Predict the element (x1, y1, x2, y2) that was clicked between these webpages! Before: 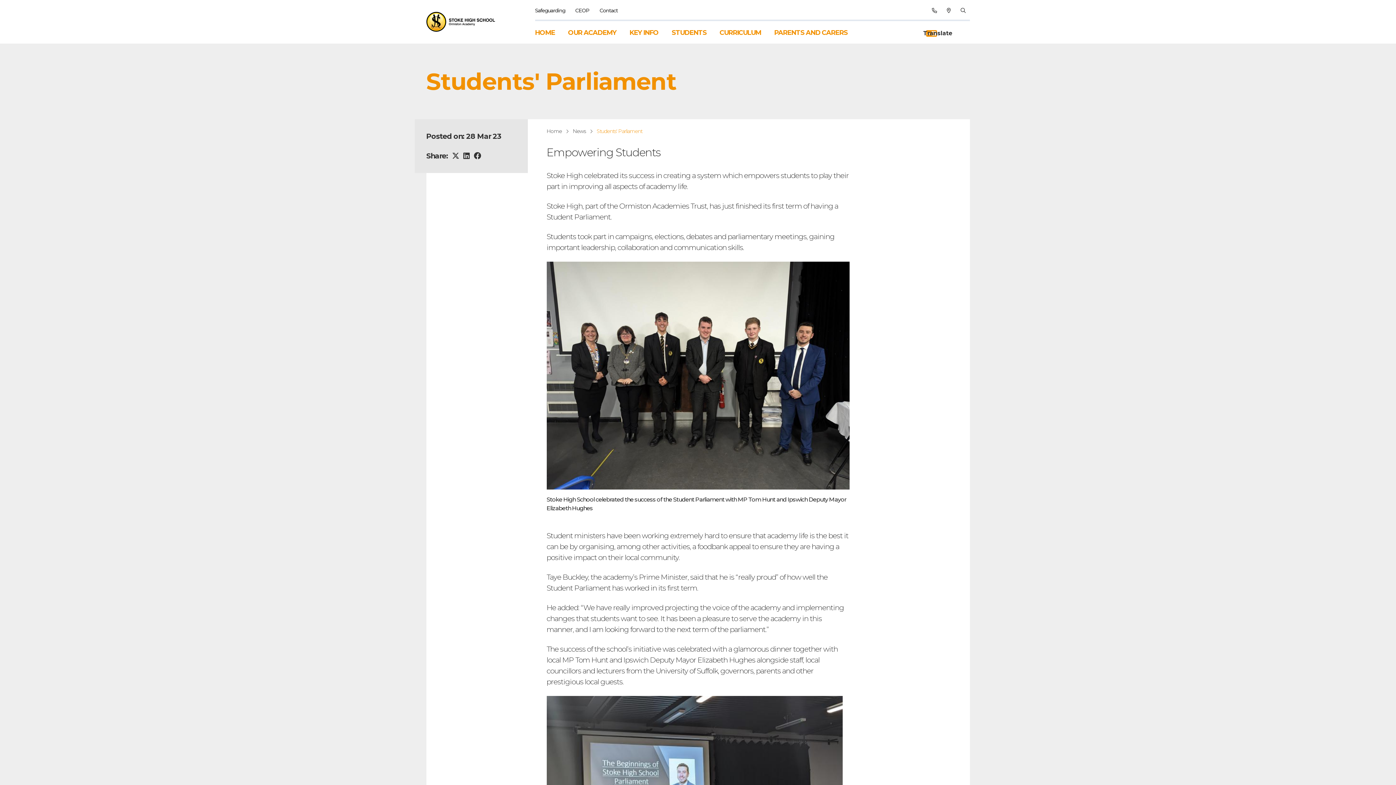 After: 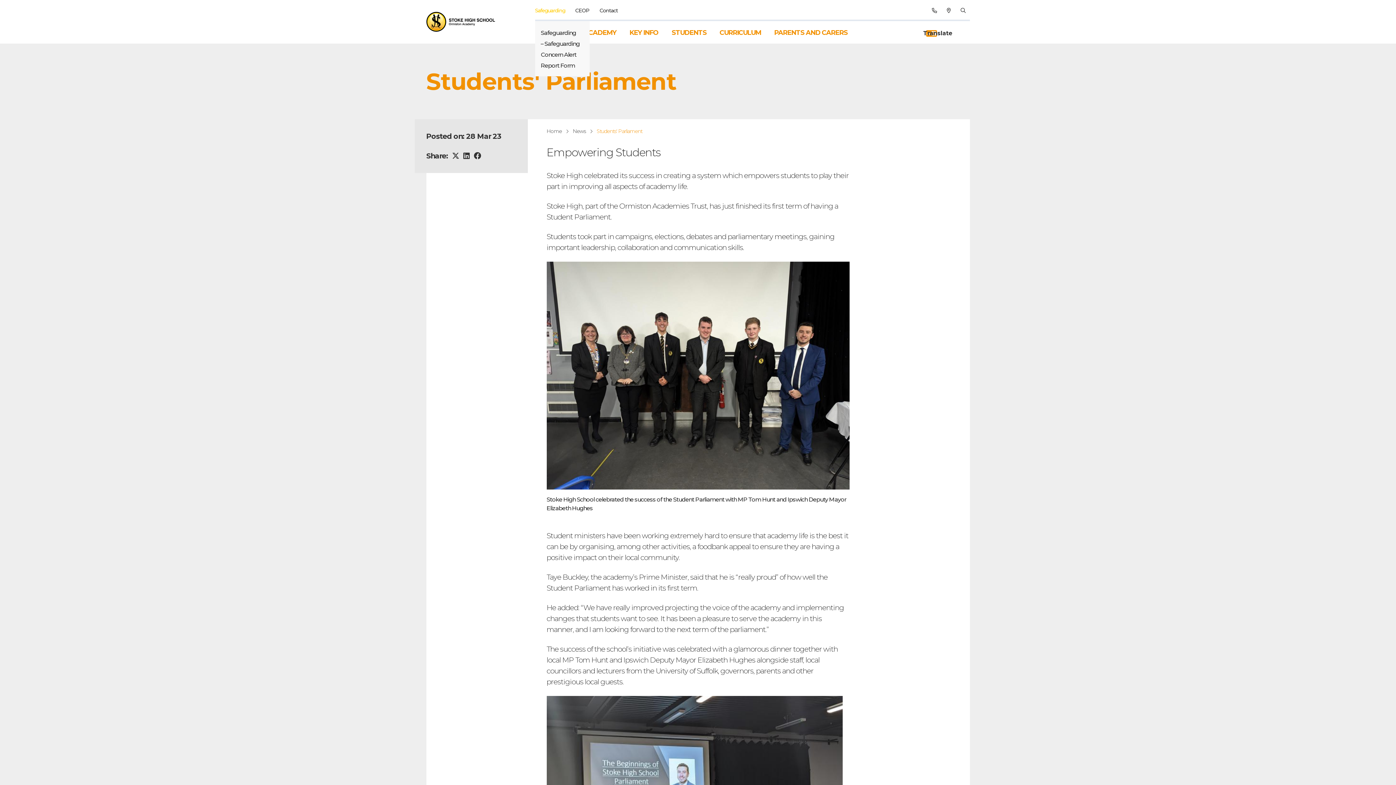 Action: bbox: (535, 7, 565, 13) label: Safeguarding